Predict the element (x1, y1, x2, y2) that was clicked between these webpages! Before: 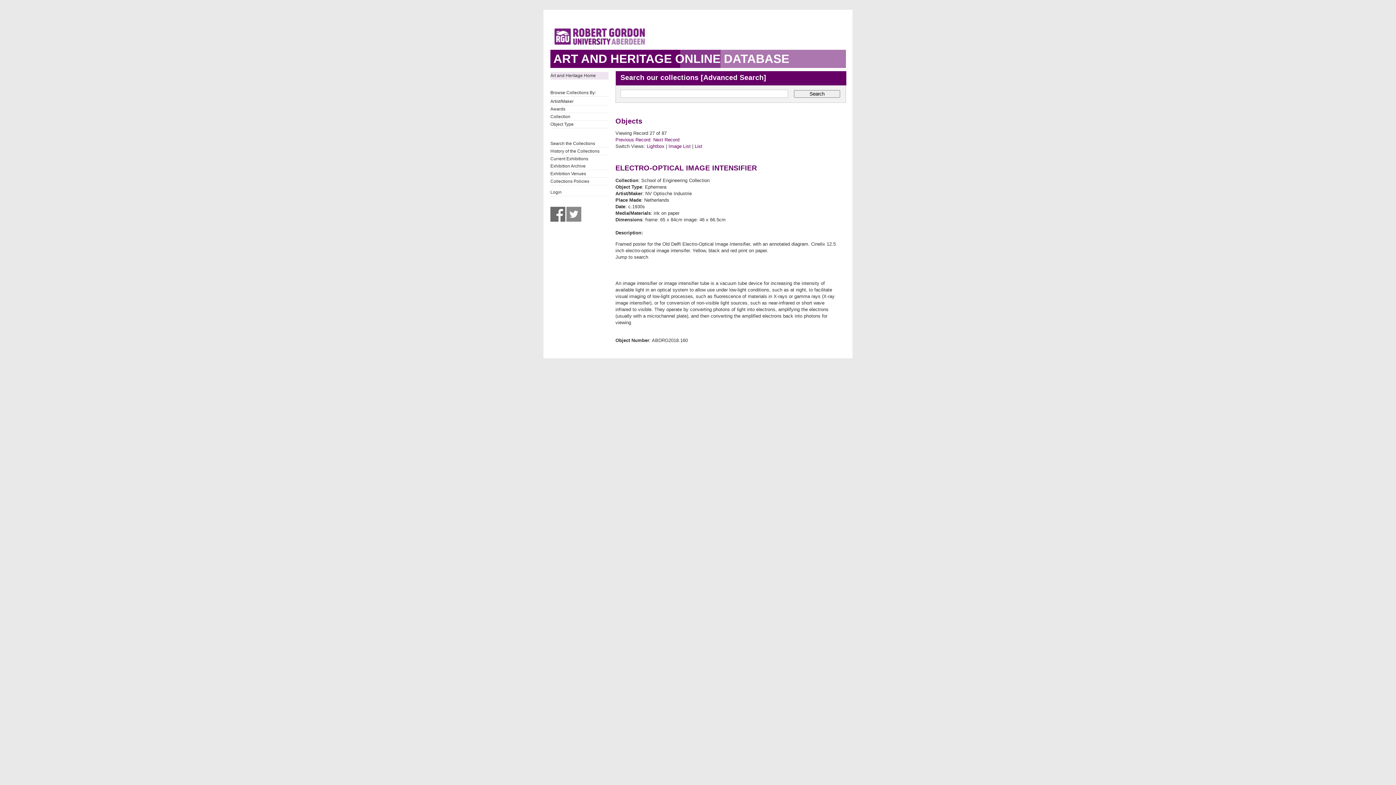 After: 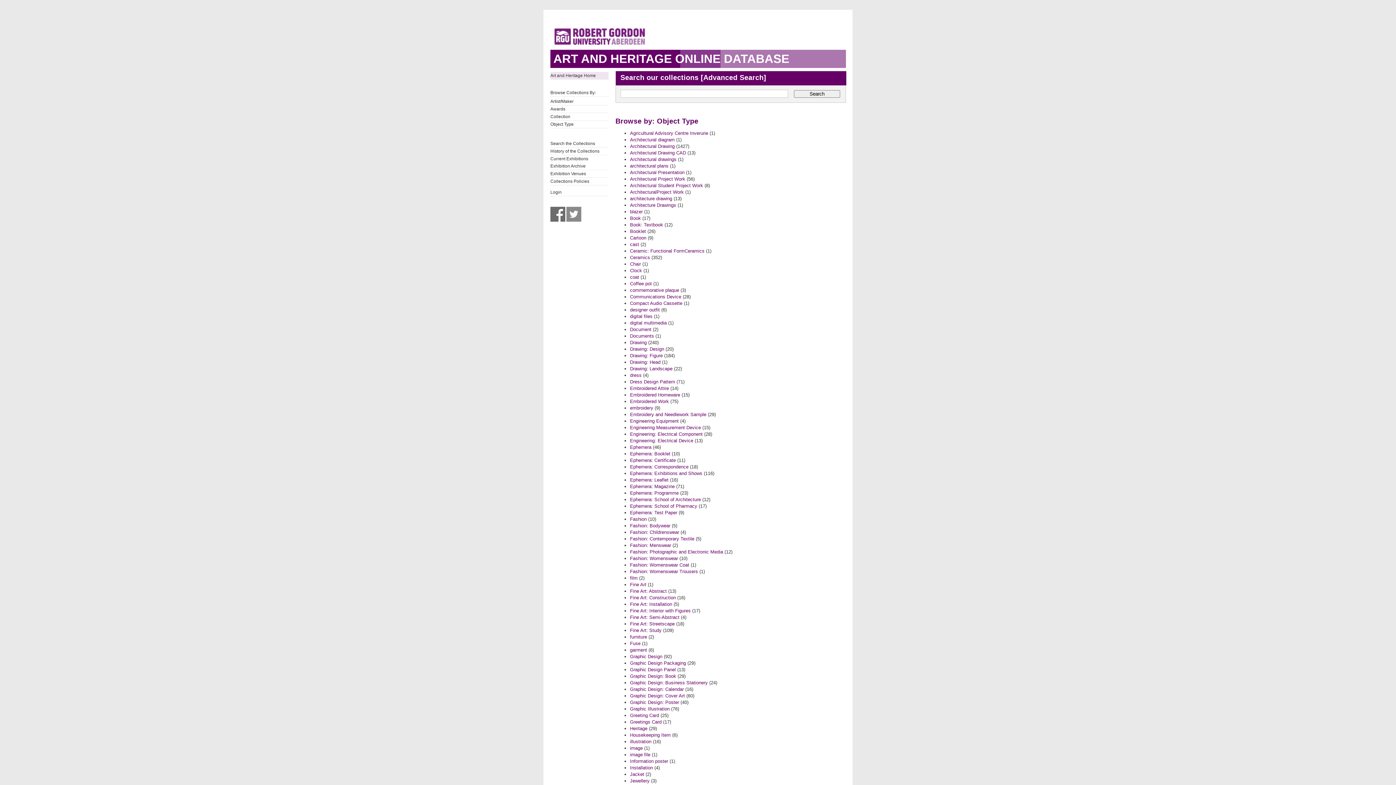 Action: bbox: (550, 120, 608, 127) label: Object Type